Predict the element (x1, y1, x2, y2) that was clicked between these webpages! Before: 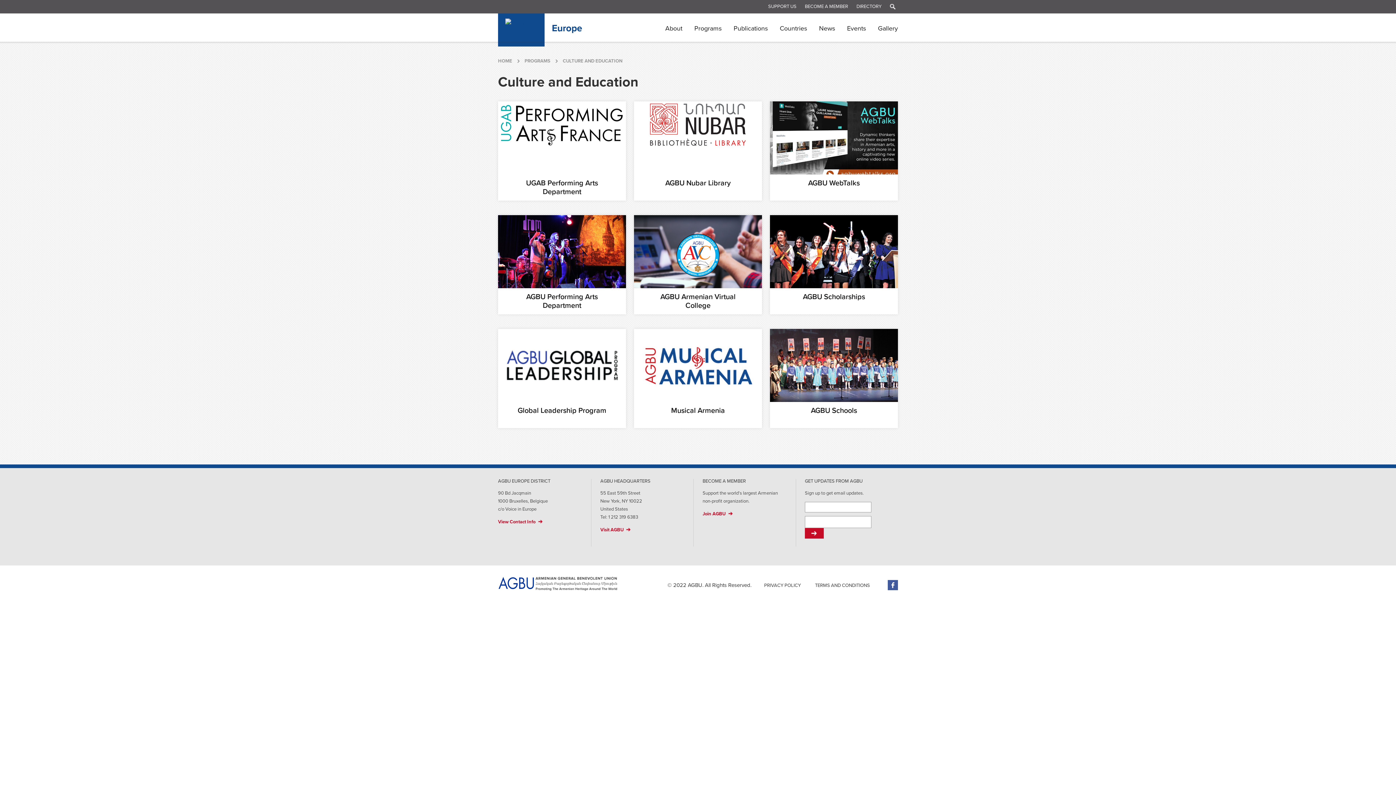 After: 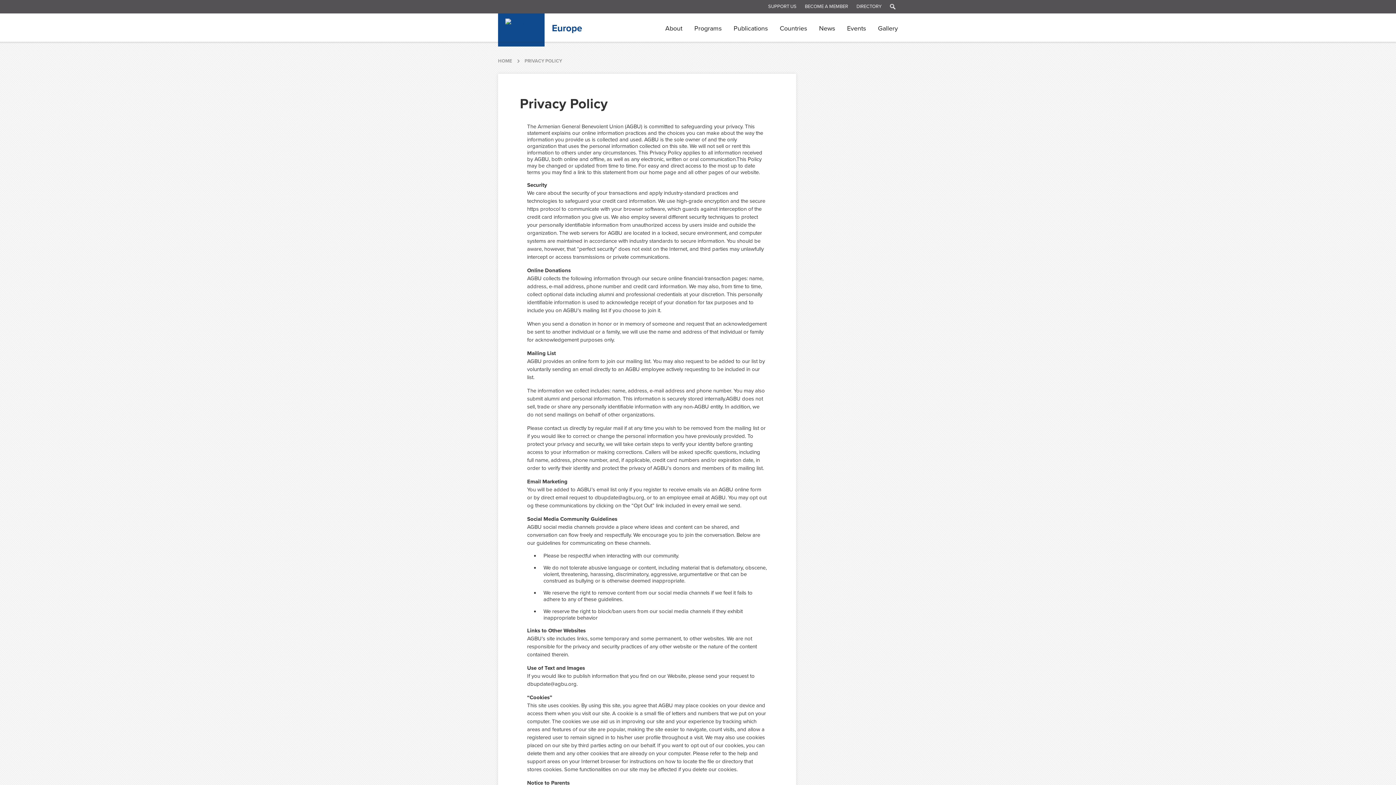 Action: label: PRIVACY POLICY bbox: (764, 582, 801, 588)